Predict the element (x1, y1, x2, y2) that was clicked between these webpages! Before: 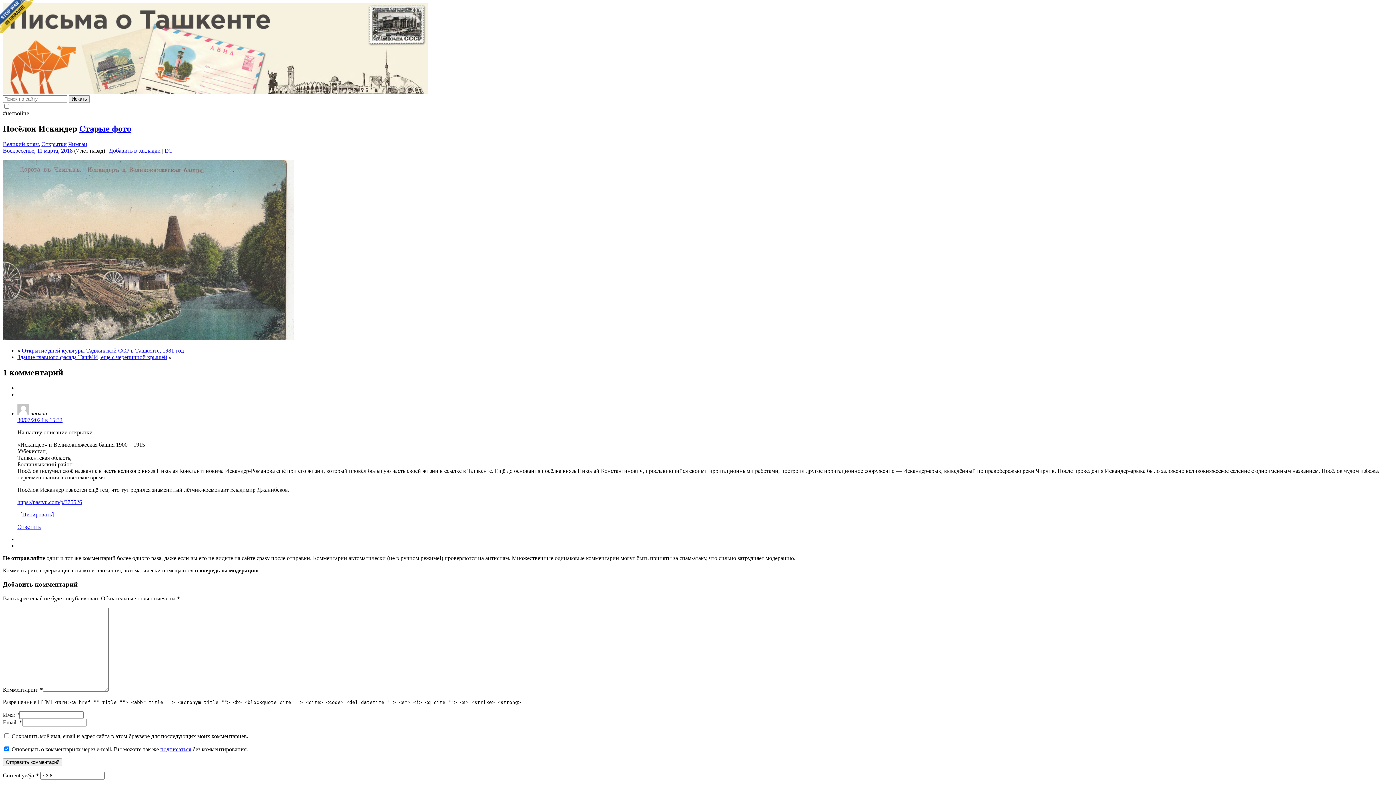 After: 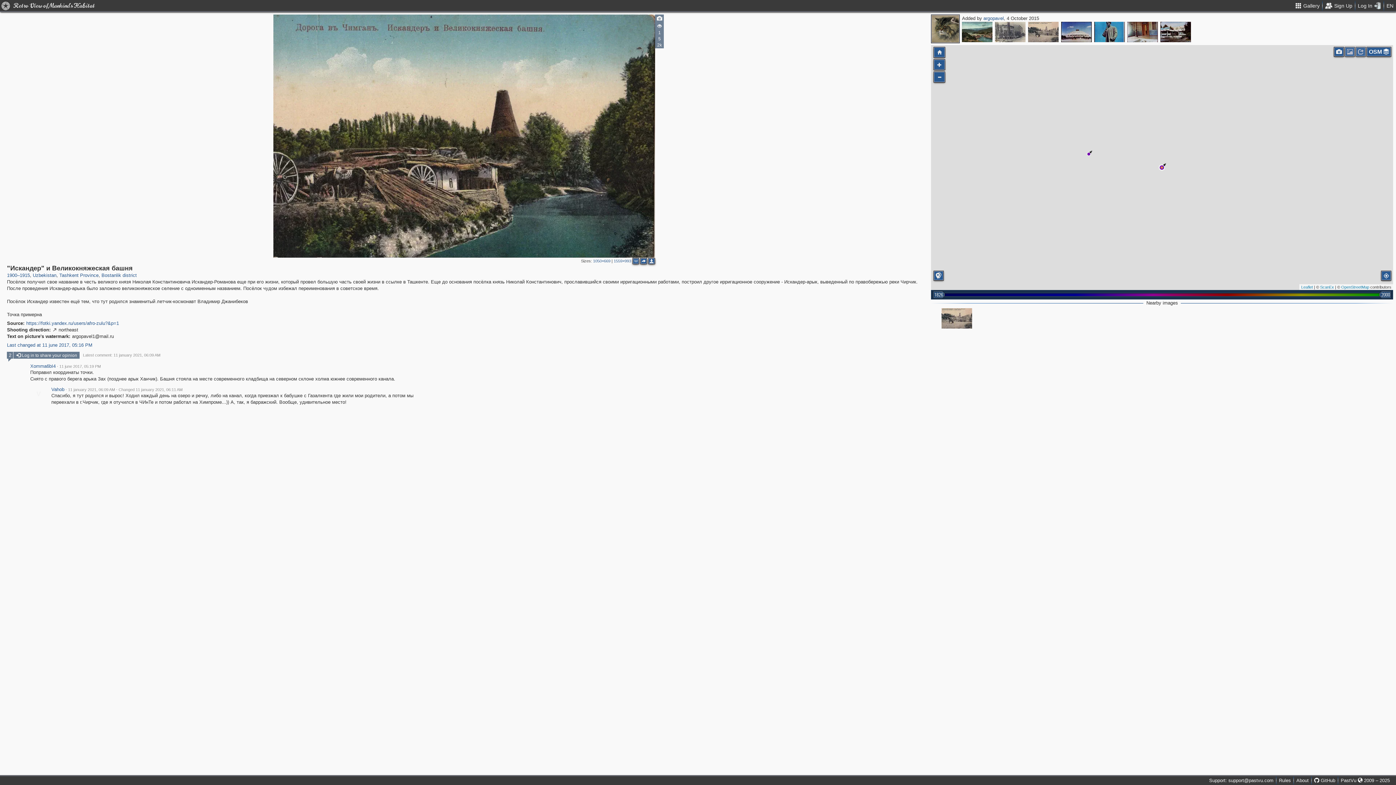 Action: label: https://pastvu.com/p/375526 bbox: (17, 499, 82, 505)